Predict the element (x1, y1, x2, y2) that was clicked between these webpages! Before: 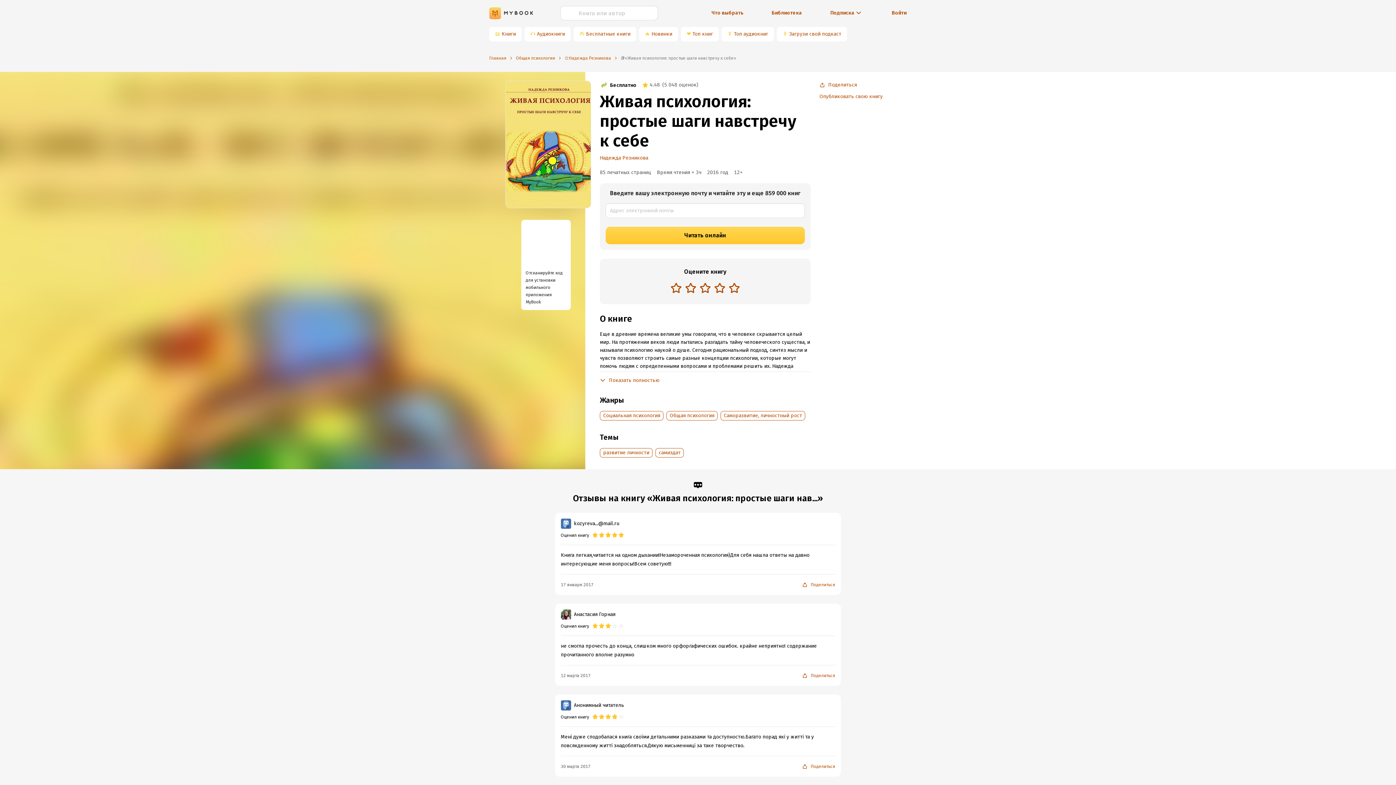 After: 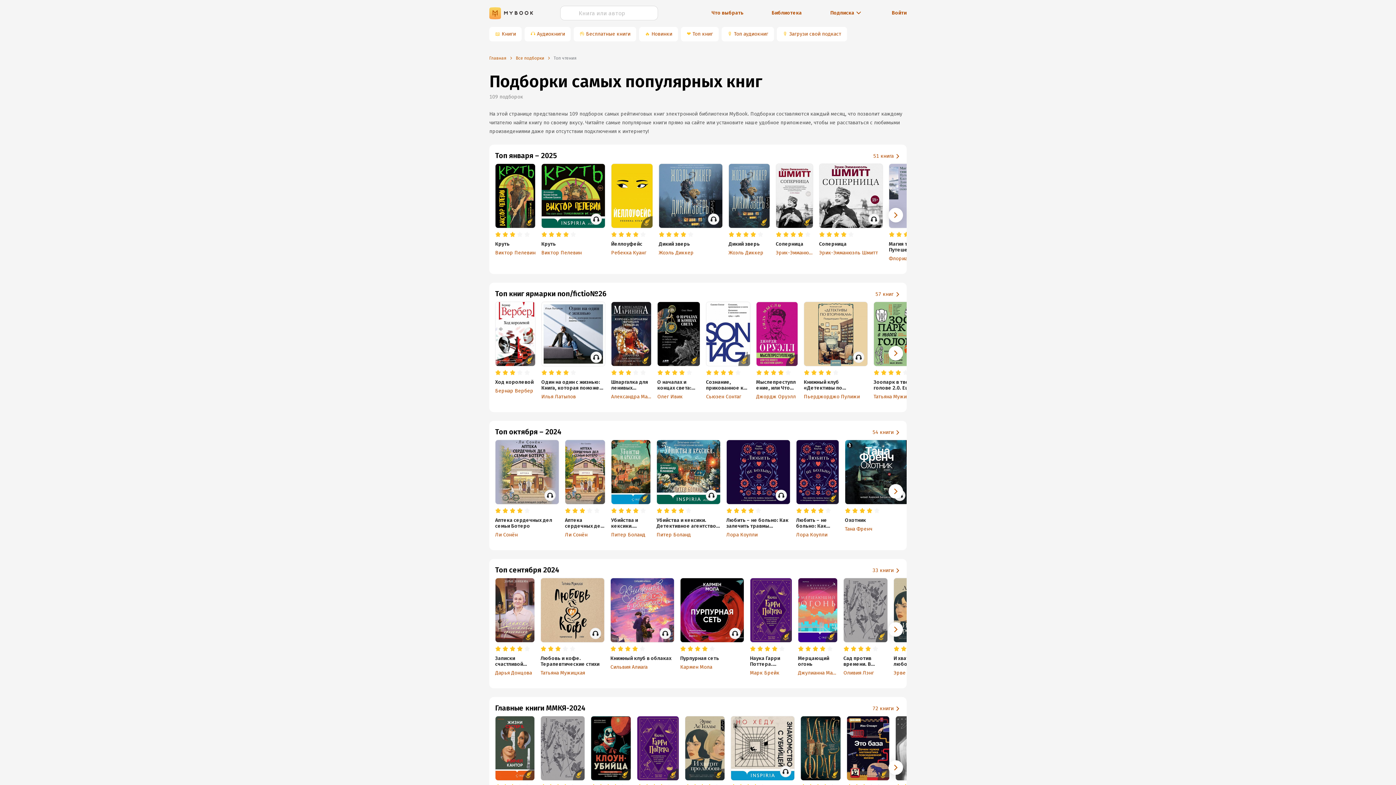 Action: label: Топ книг bbox: (691, 26, 718, 41)